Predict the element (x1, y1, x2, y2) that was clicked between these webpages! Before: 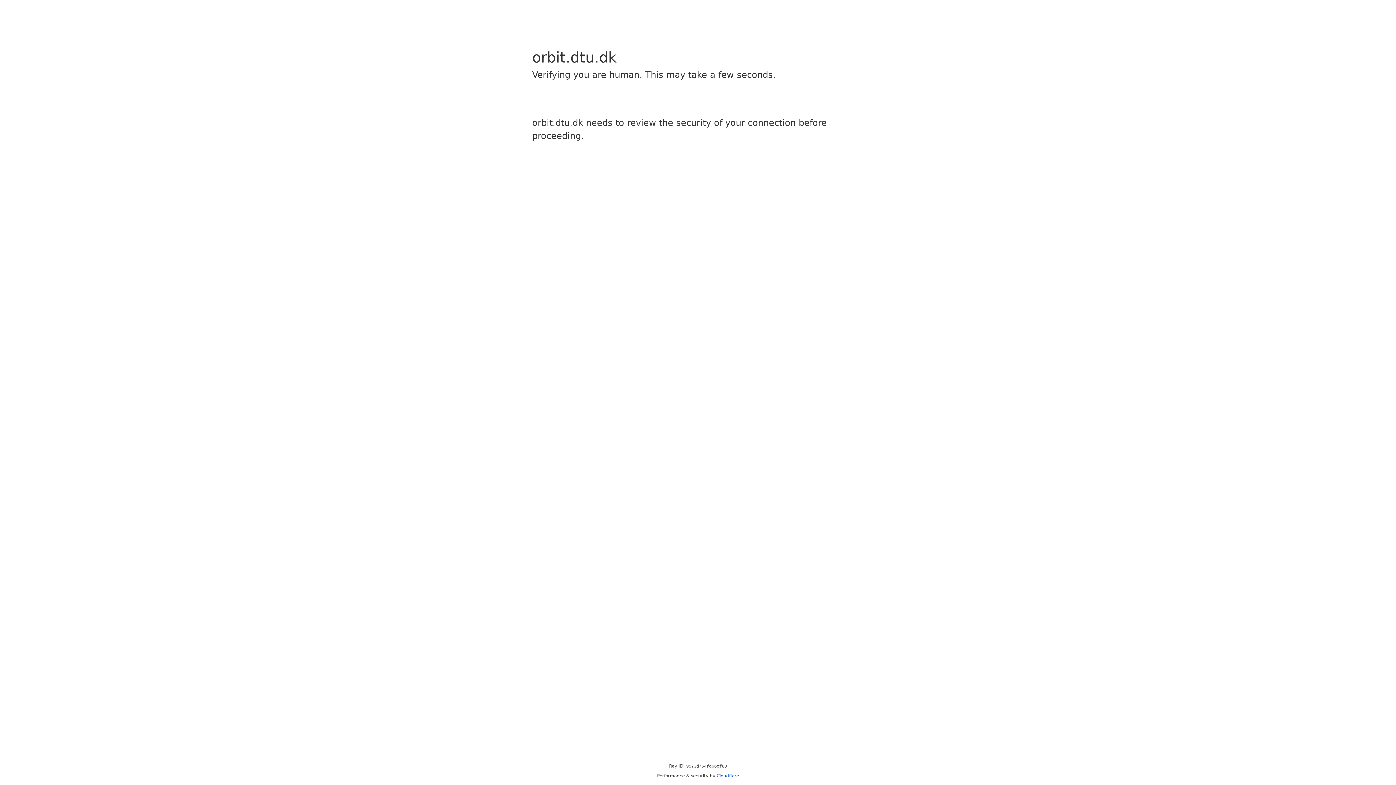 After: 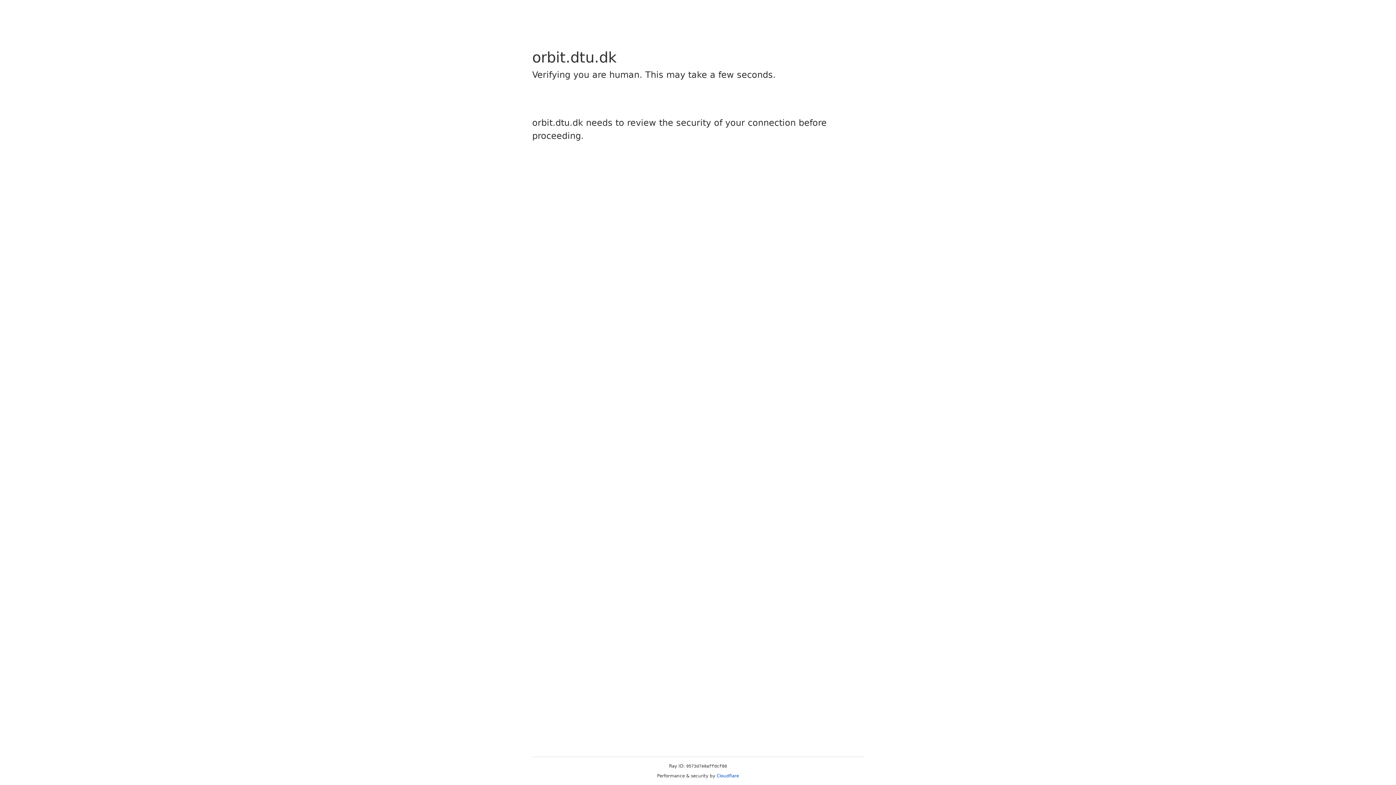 Action: bbox: (716, 773, 739, 778) label: Cloudflare